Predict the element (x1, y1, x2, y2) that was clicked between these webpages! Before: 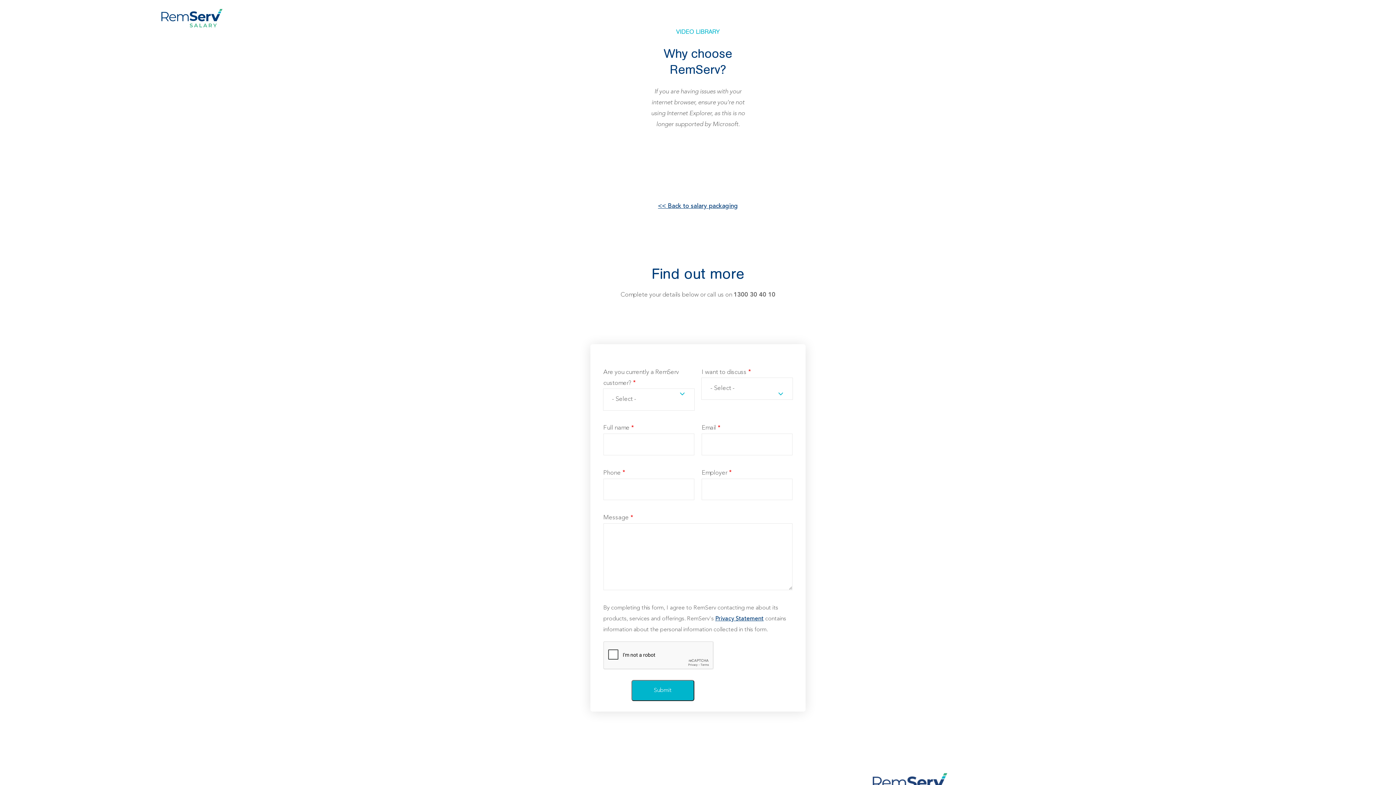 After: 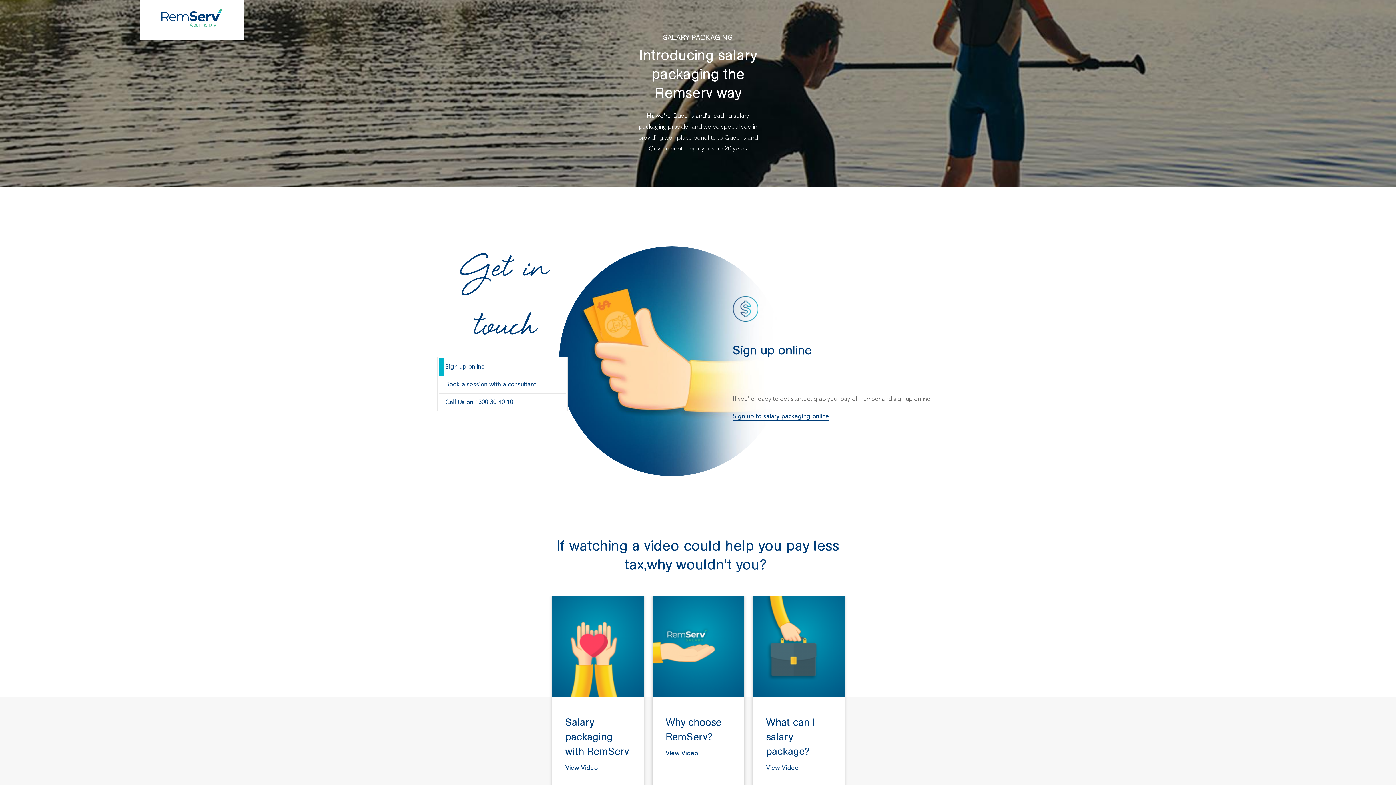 Action: label: << Back to salary packaging bbox: (658, 203, 738, 209)